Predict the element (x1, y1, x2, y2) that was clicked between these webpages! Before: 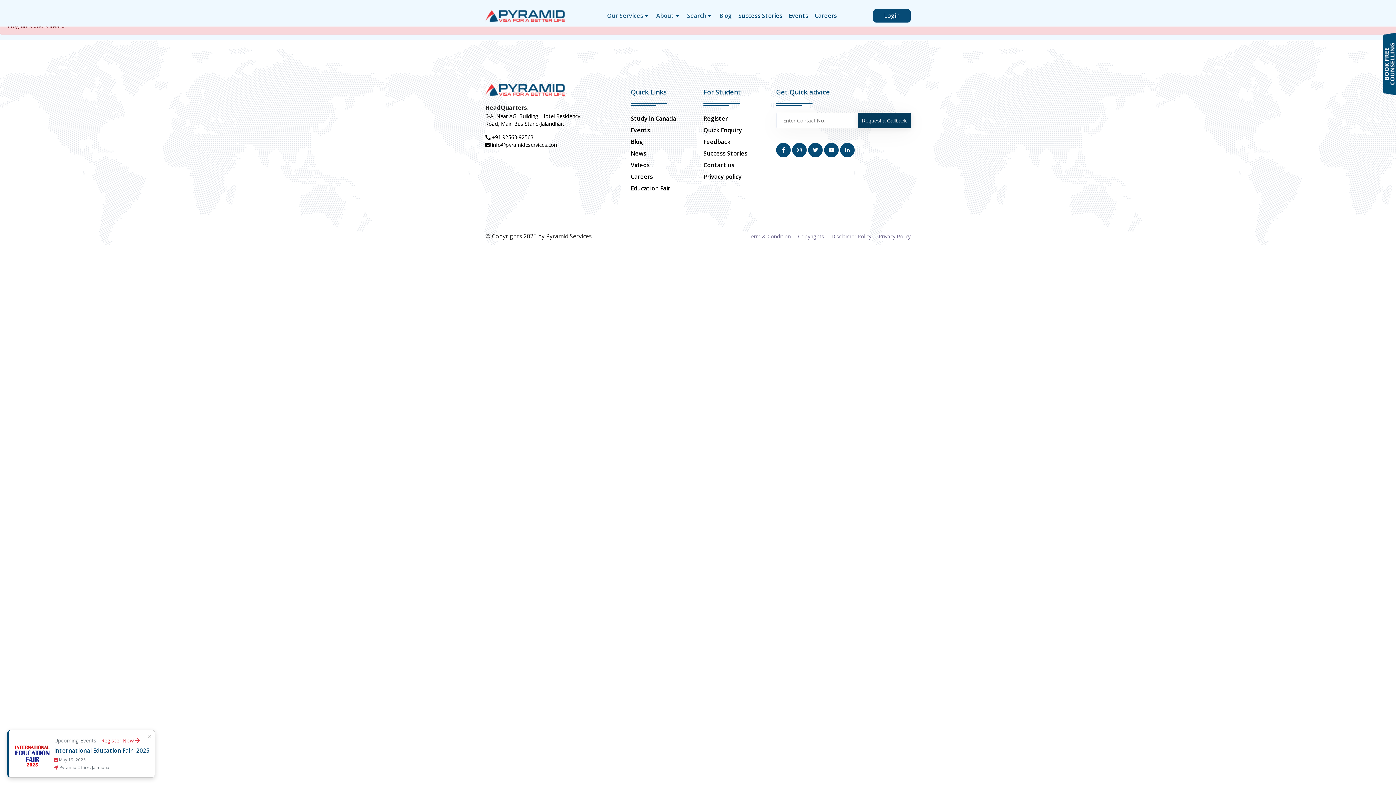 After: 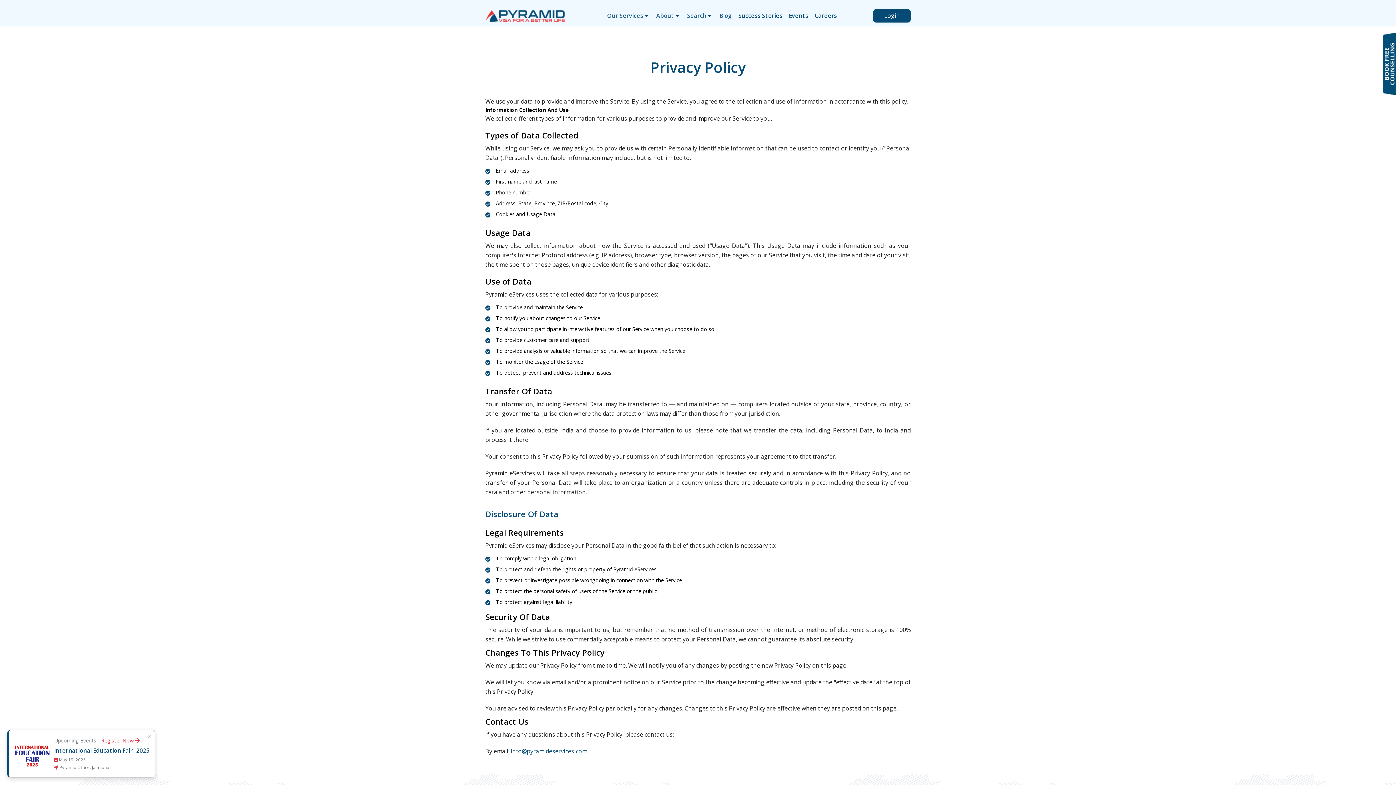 Action: bbox: (703, 170, 741, 182) label: Privacy policy